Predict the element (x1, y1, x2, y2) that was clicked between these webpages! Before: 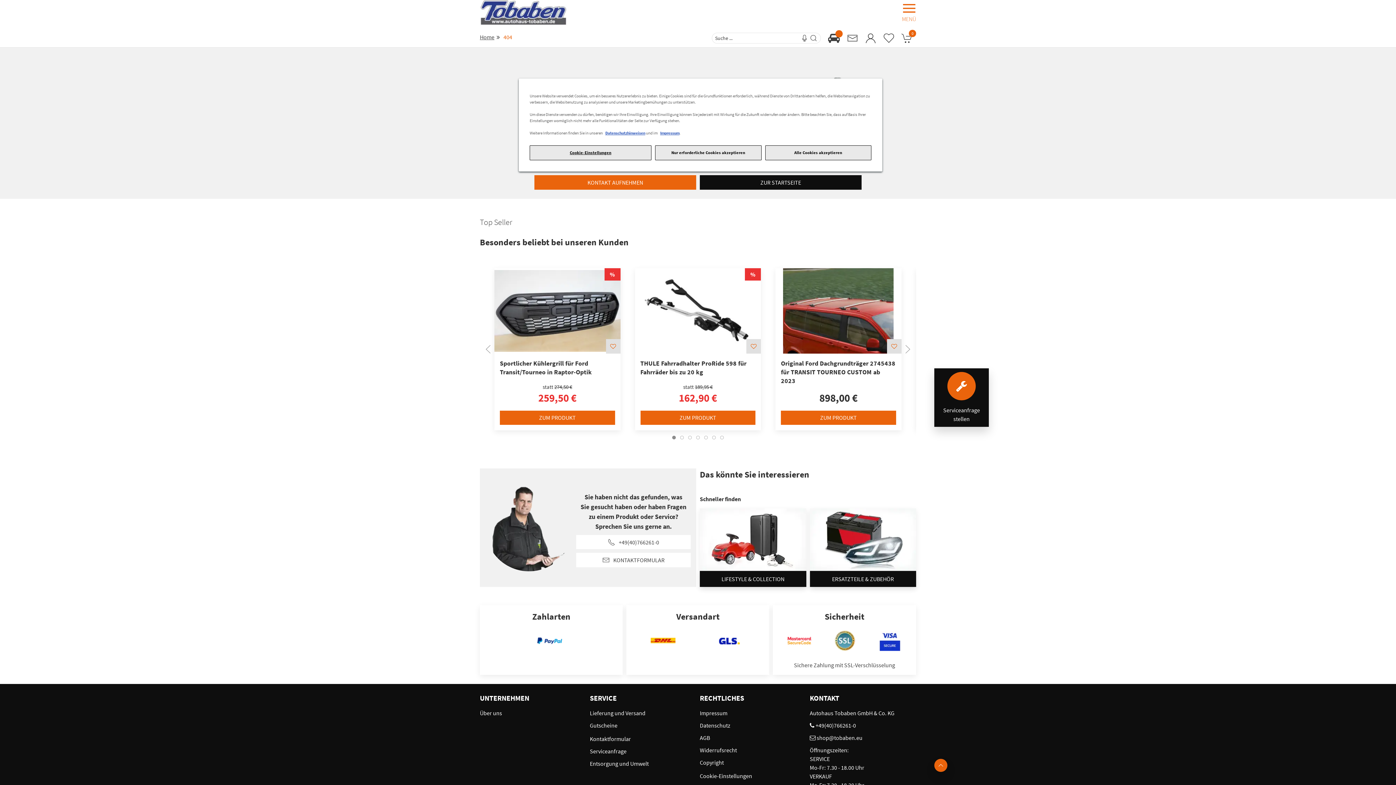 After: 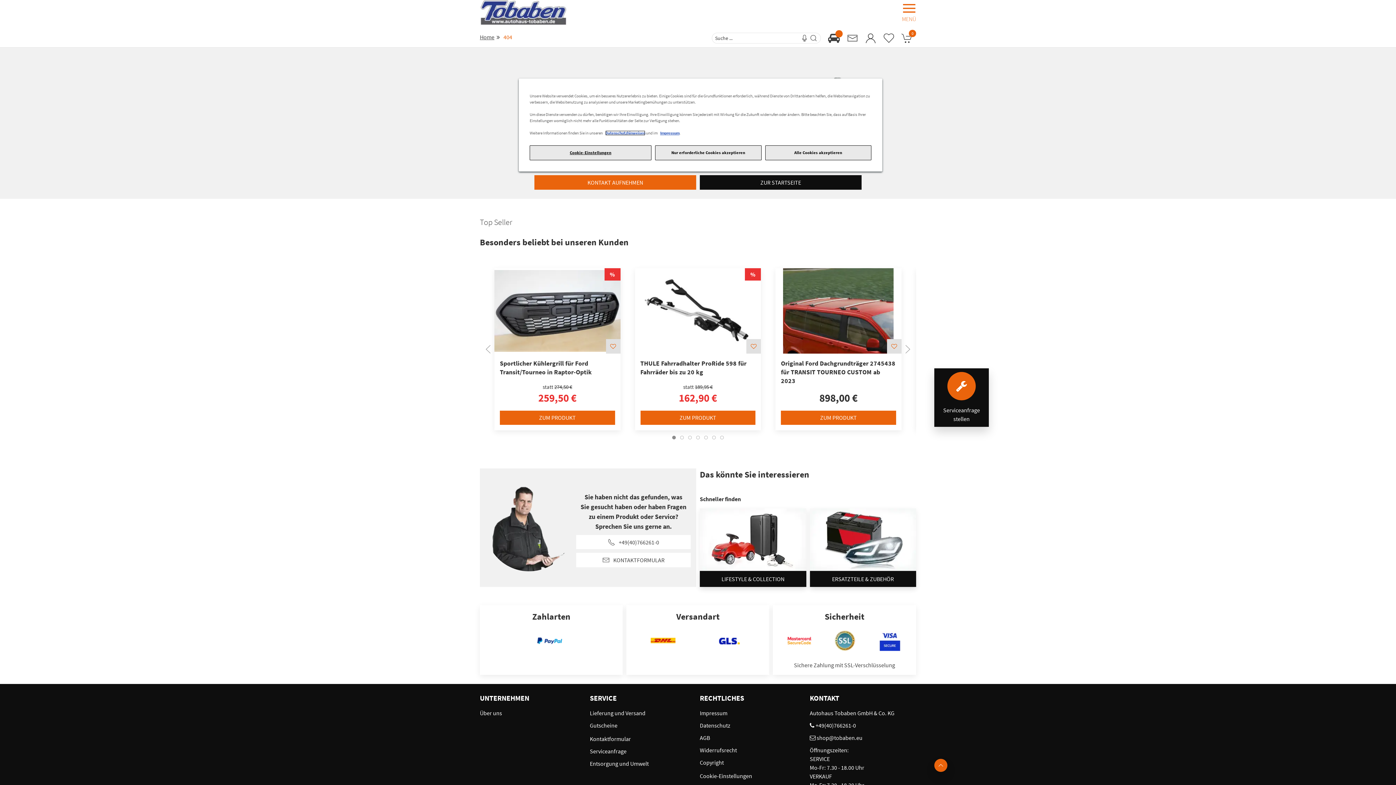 Action: bbox: (605, 130, 645, 135) label: Datenschutzhinweisen